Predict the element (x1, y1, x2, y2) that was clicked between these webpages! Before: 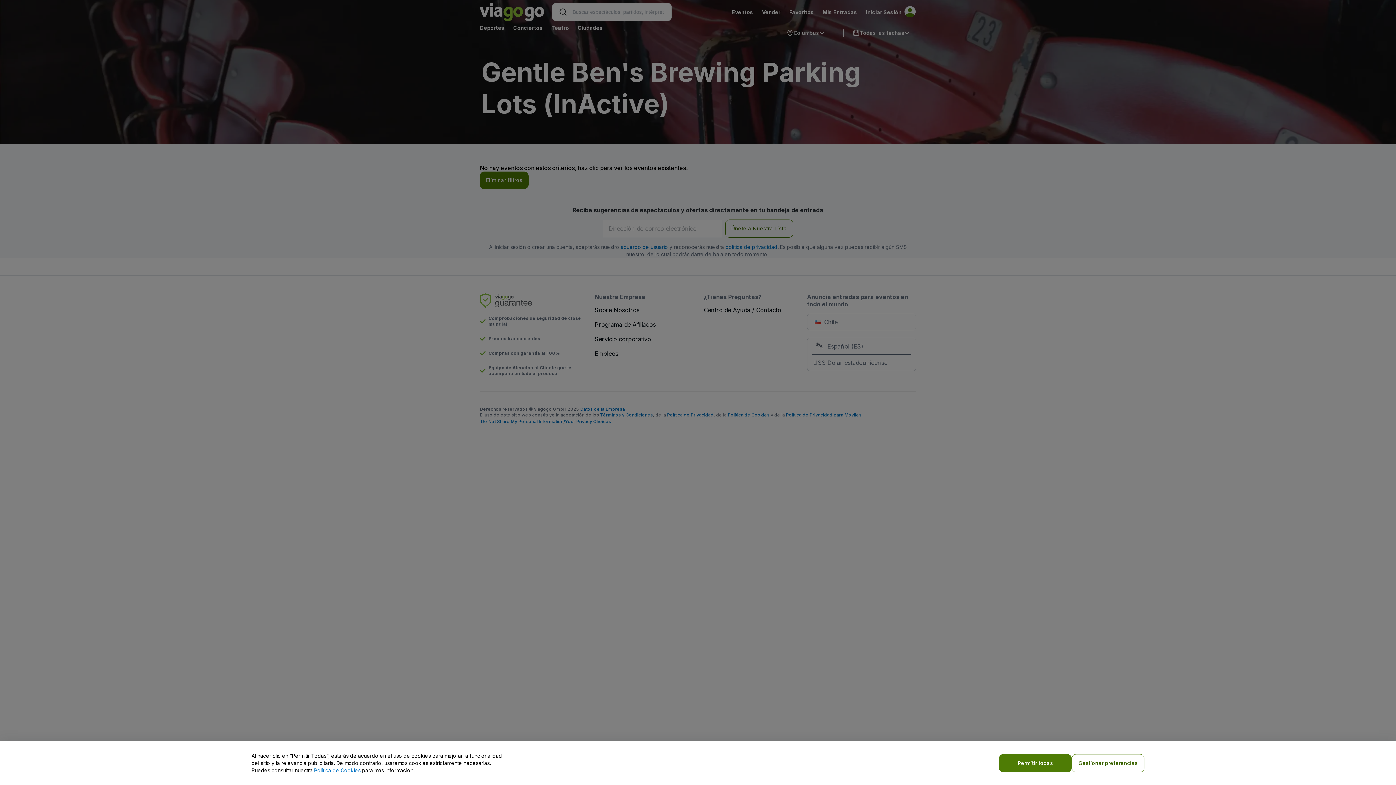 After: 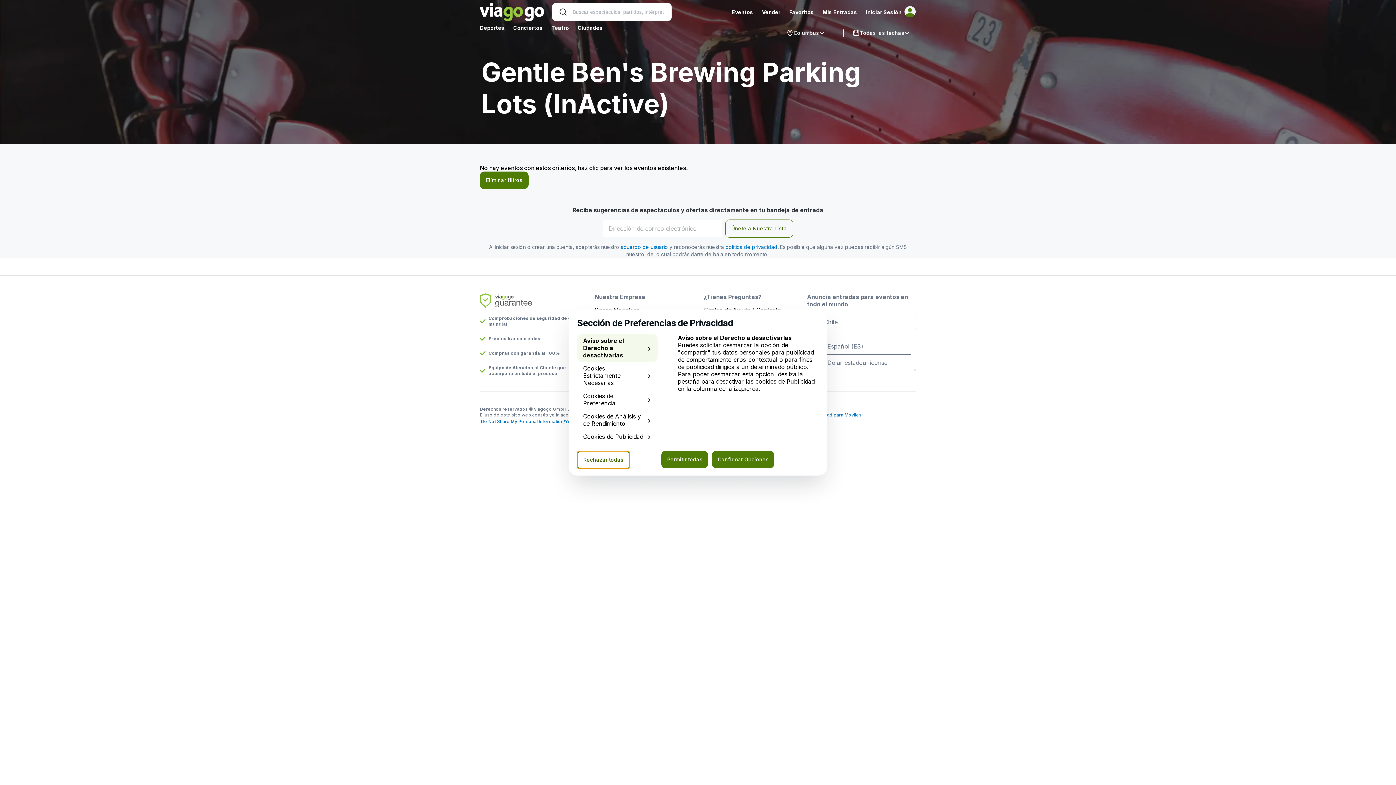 Action: bbox: (1072, 754, 1144, 772) label: Gestionar preferencias